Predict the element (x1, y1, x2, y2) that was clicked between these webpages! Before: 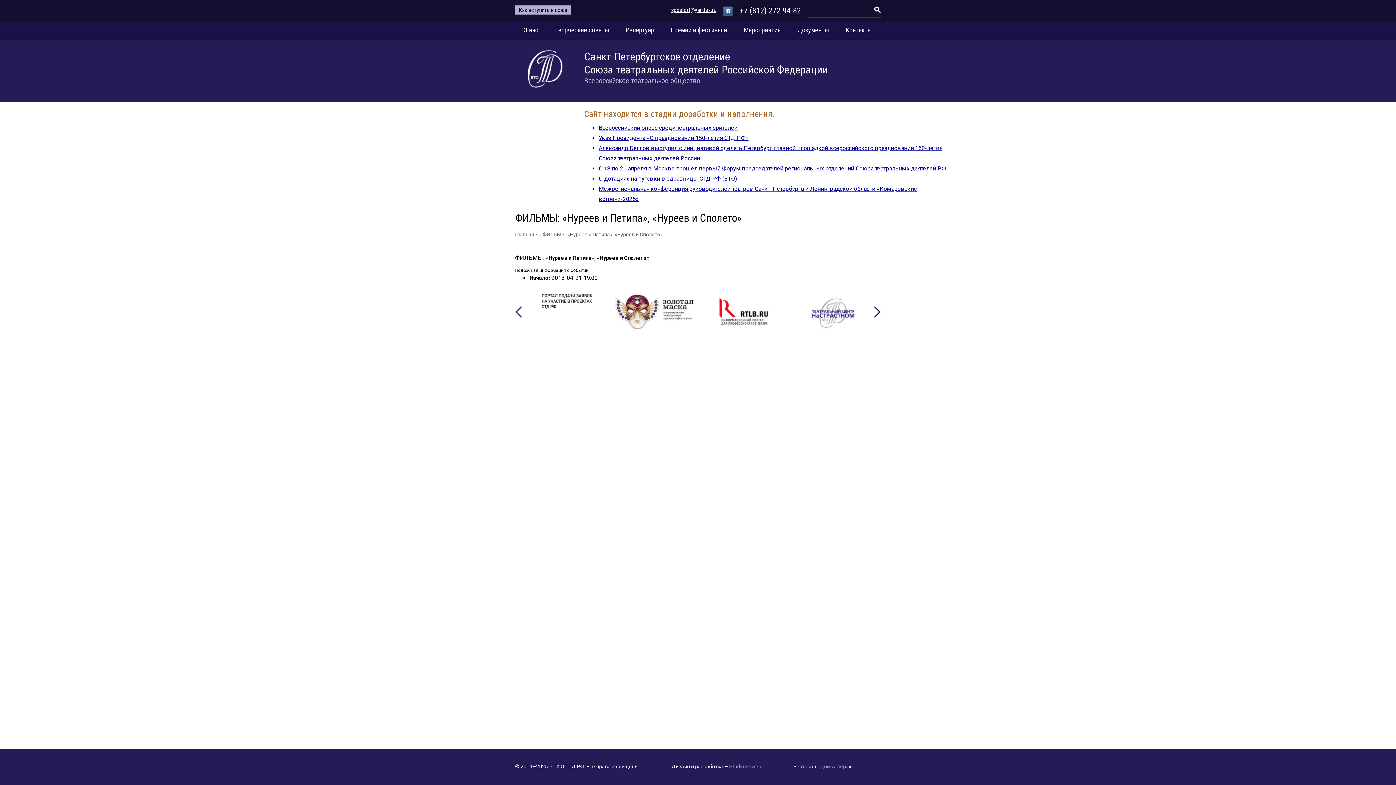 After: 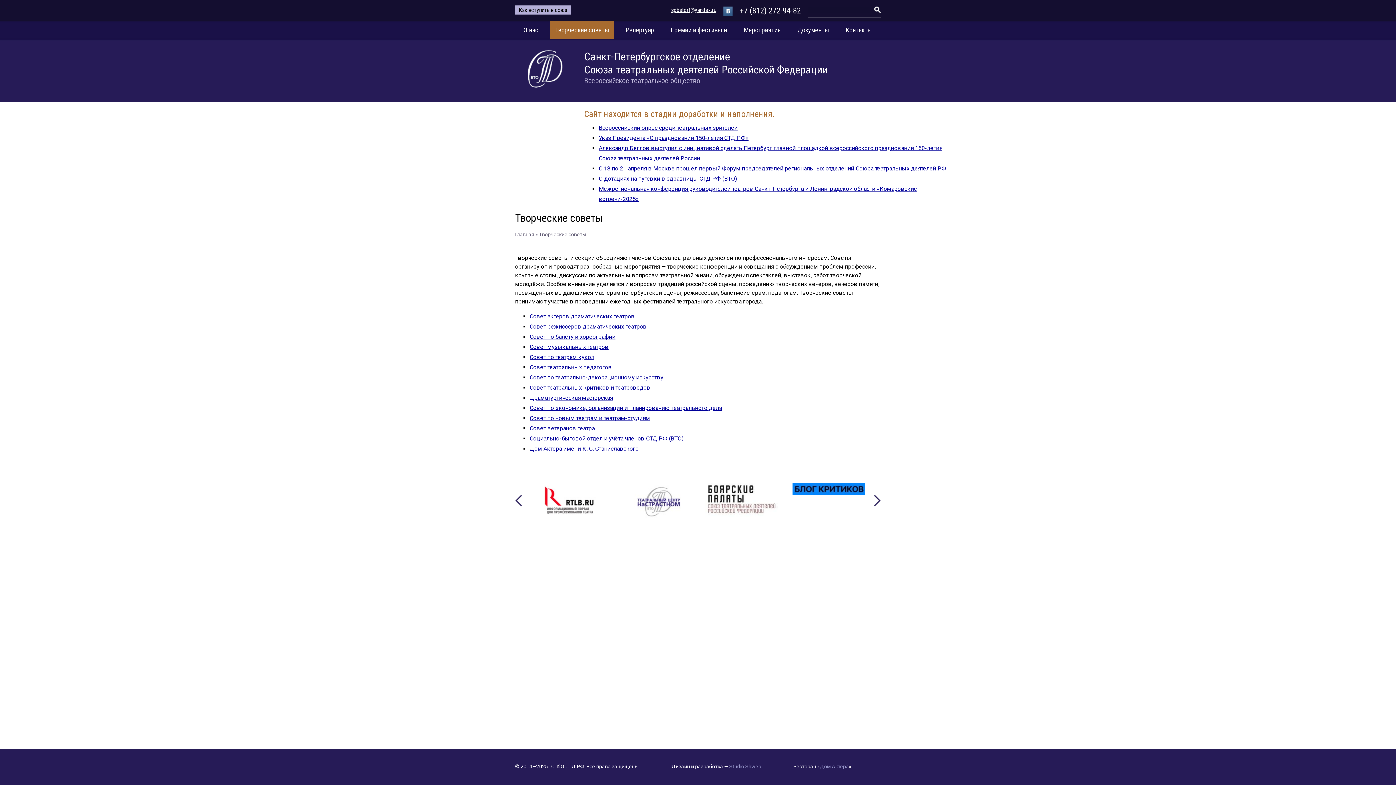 Action: label: Творческие советы bbox: (555, 21, 609, 39)